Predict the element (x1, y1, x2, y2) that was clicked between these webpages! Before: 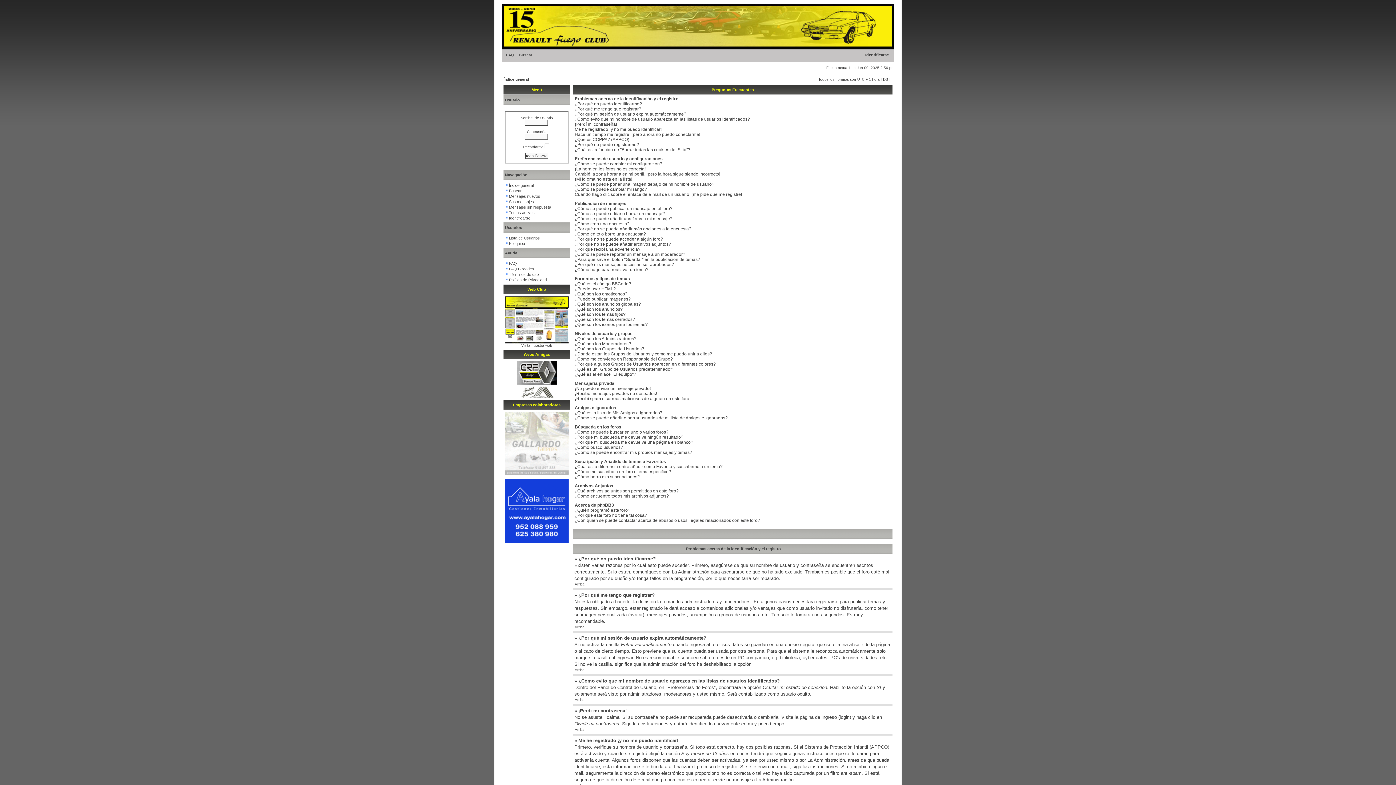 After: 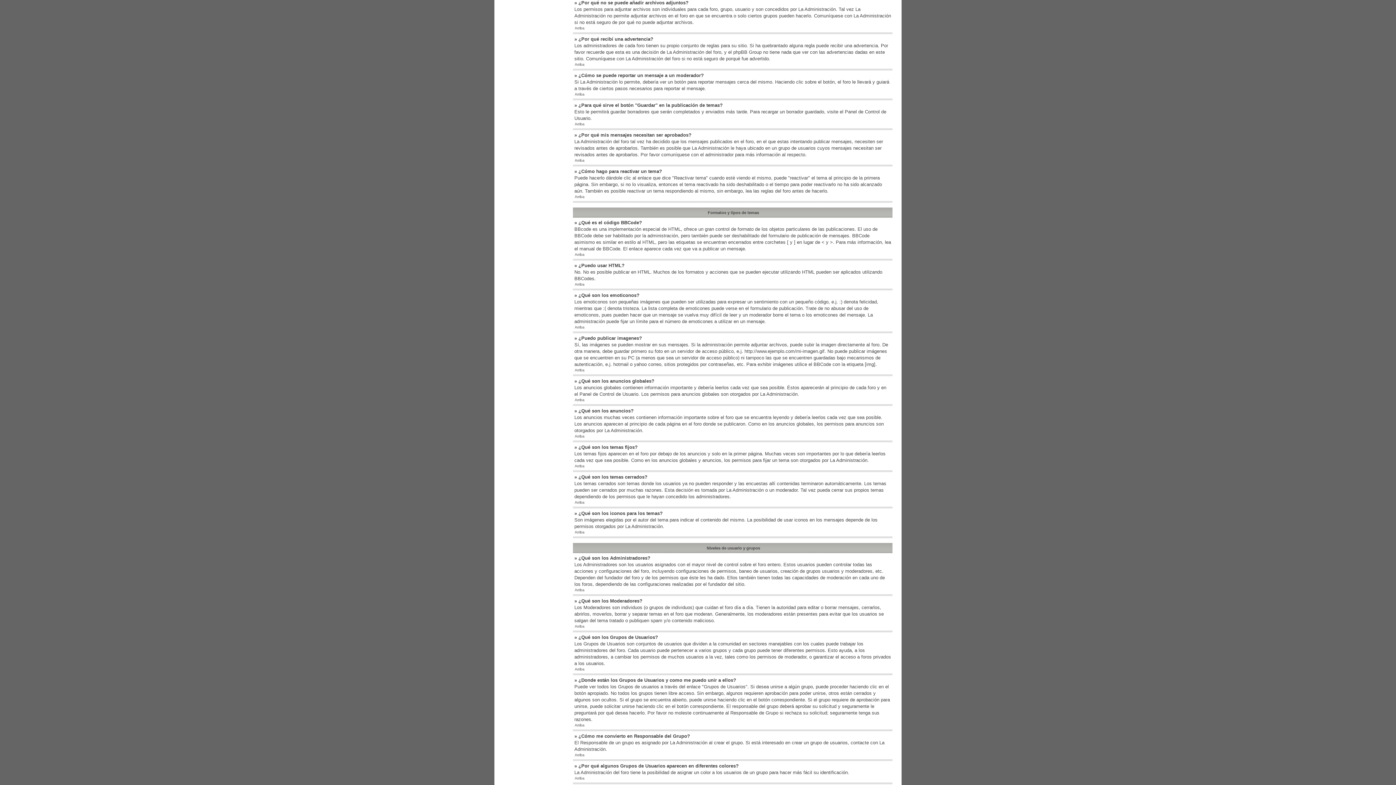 Action: bbox: (574, 241, 671, 246) label: ¿Por qué no se puede añadir archivos adjuntos?